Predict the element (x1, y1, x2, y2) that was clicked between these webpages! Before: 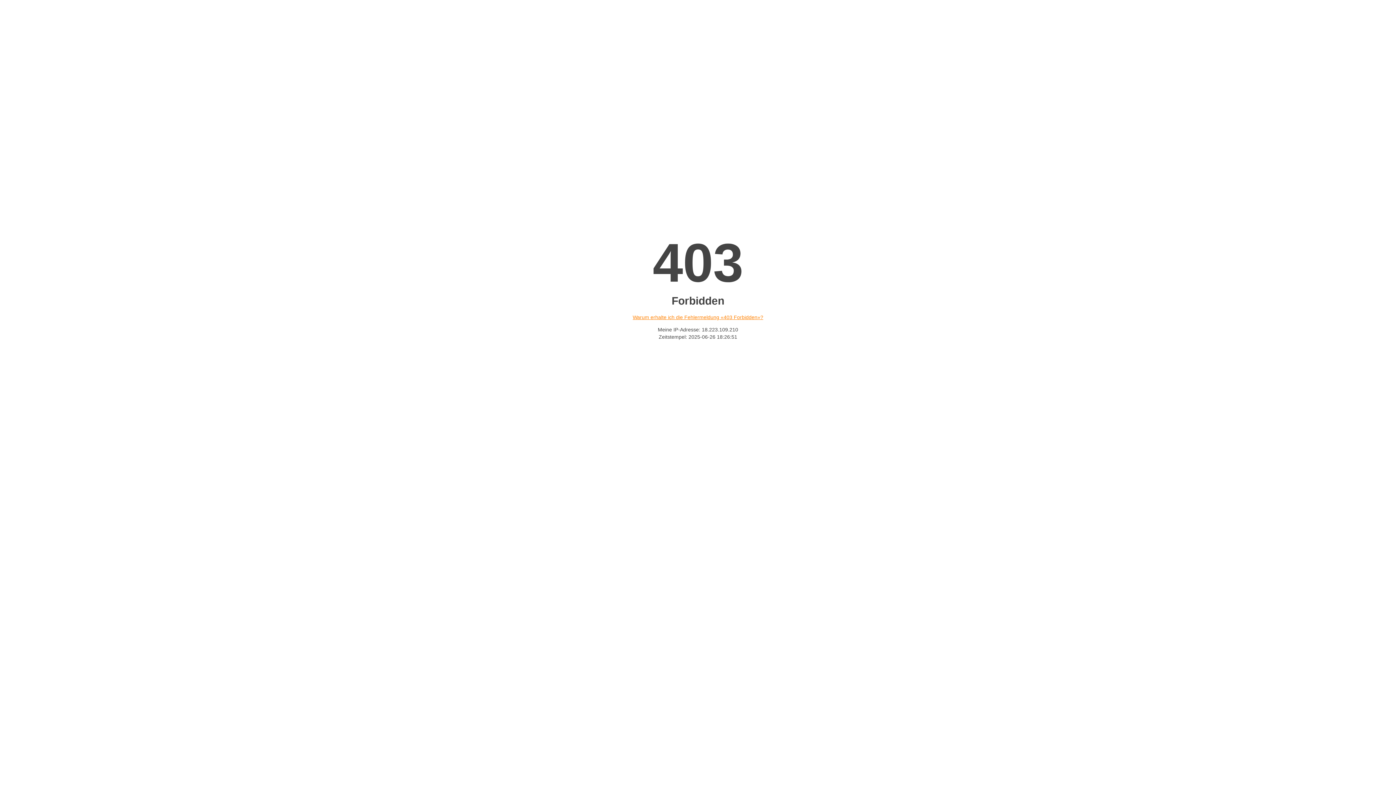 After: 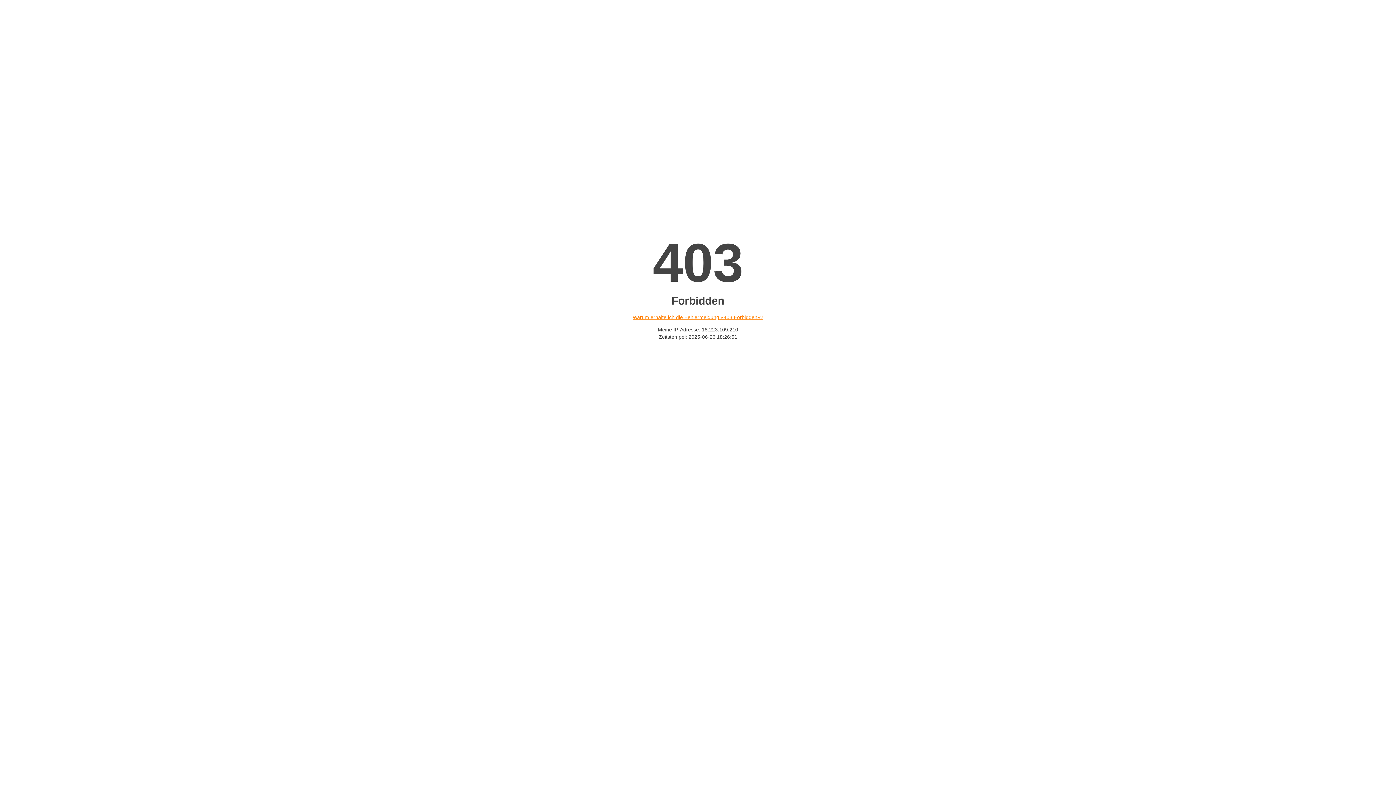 Action: bbox: (632, 314, 763, 320) label: Warum erhalte ich die Fehlermeldung «403 Forbidden»?